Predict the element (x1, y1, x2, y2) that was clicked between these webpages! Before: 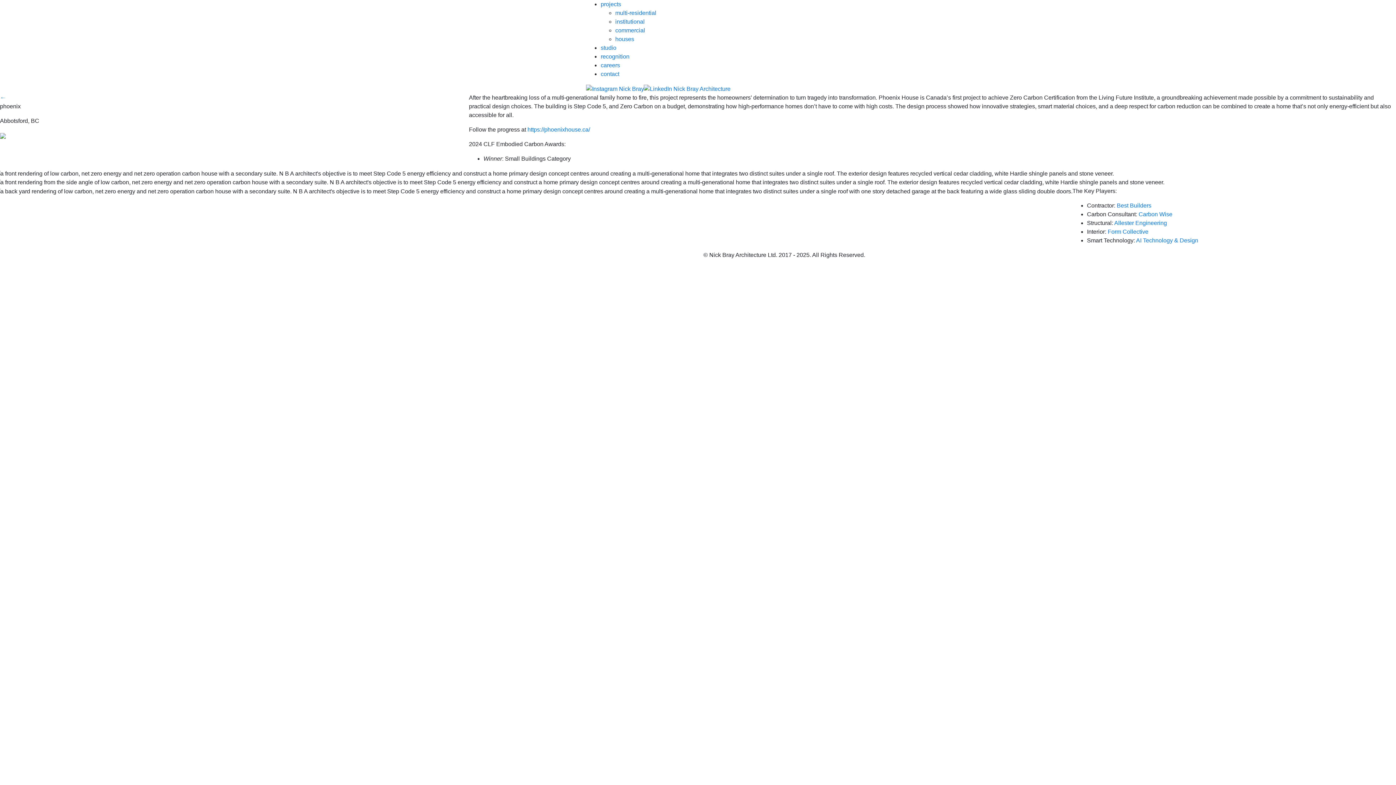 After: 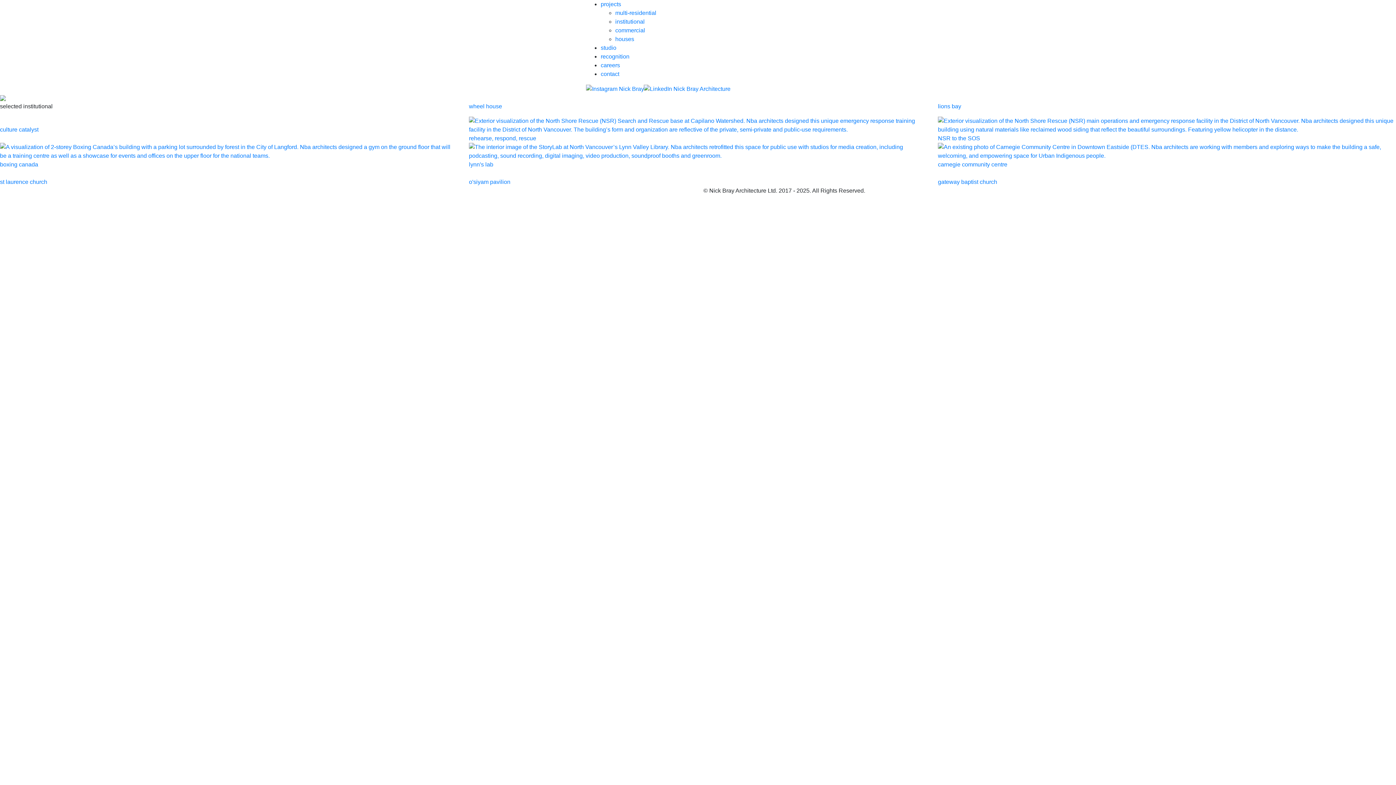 Action: bbox: (615, 18, 644, 24) label: institutional